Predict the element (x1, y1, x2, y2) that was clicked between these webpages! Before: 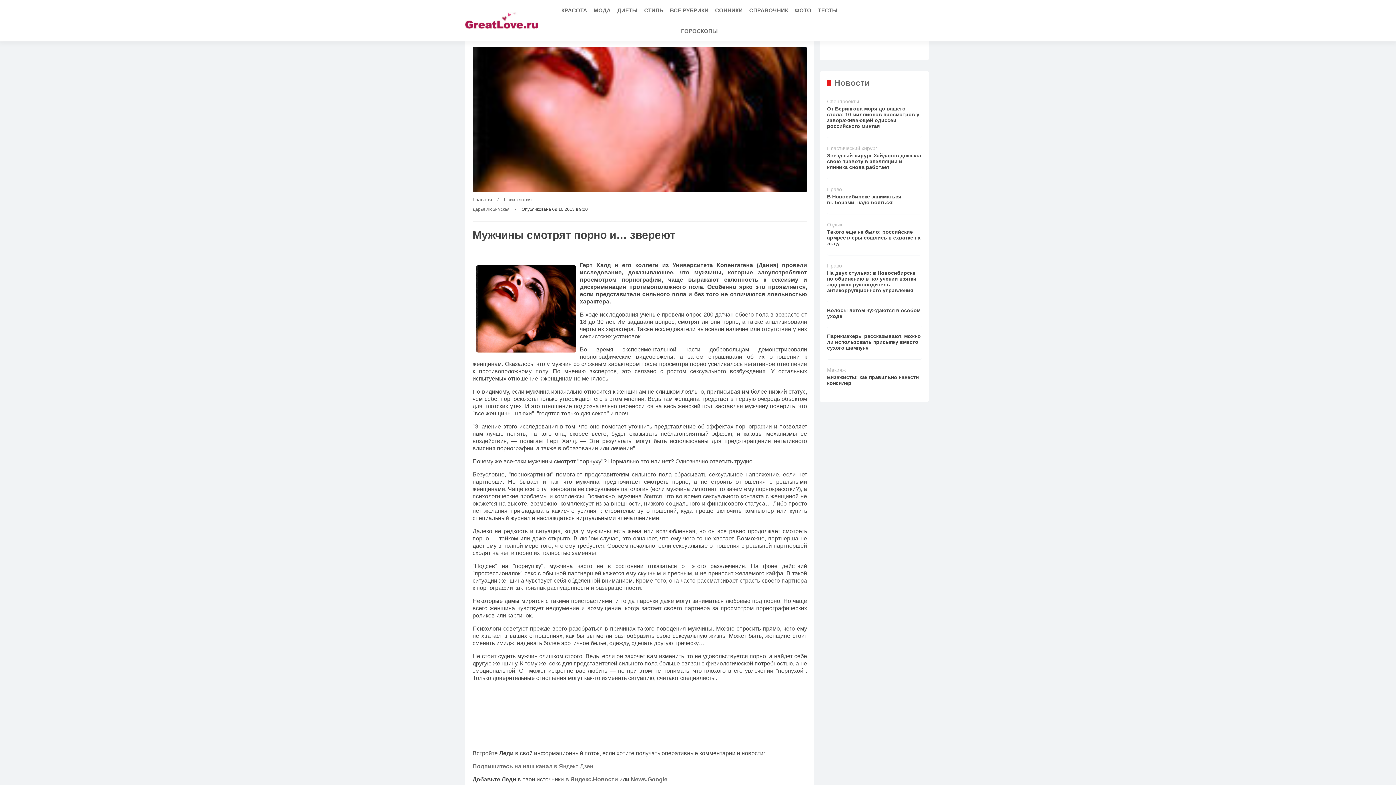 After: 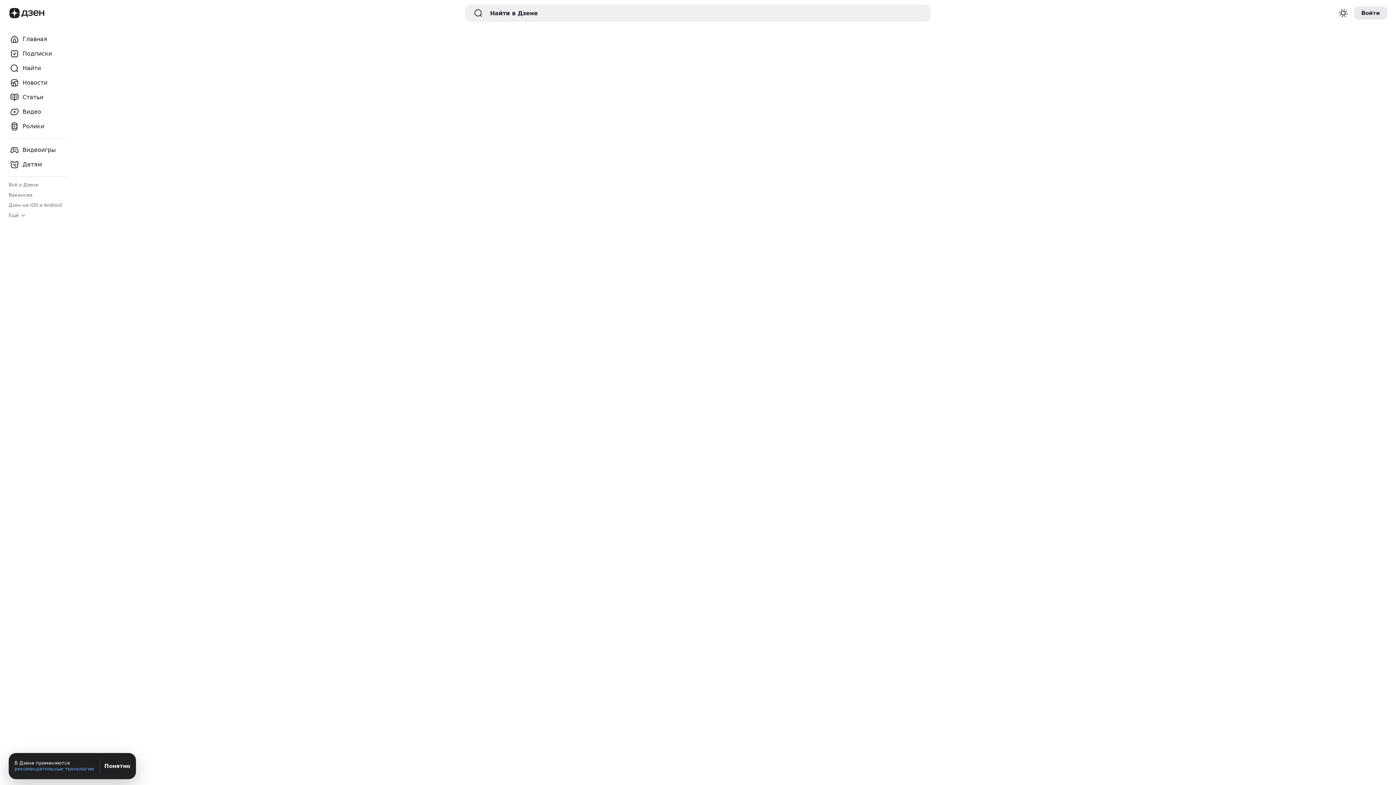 Action: bbox: (472, 763, 593, 769) label: Подпишитесь на наш канал в Яндекс.Дзен